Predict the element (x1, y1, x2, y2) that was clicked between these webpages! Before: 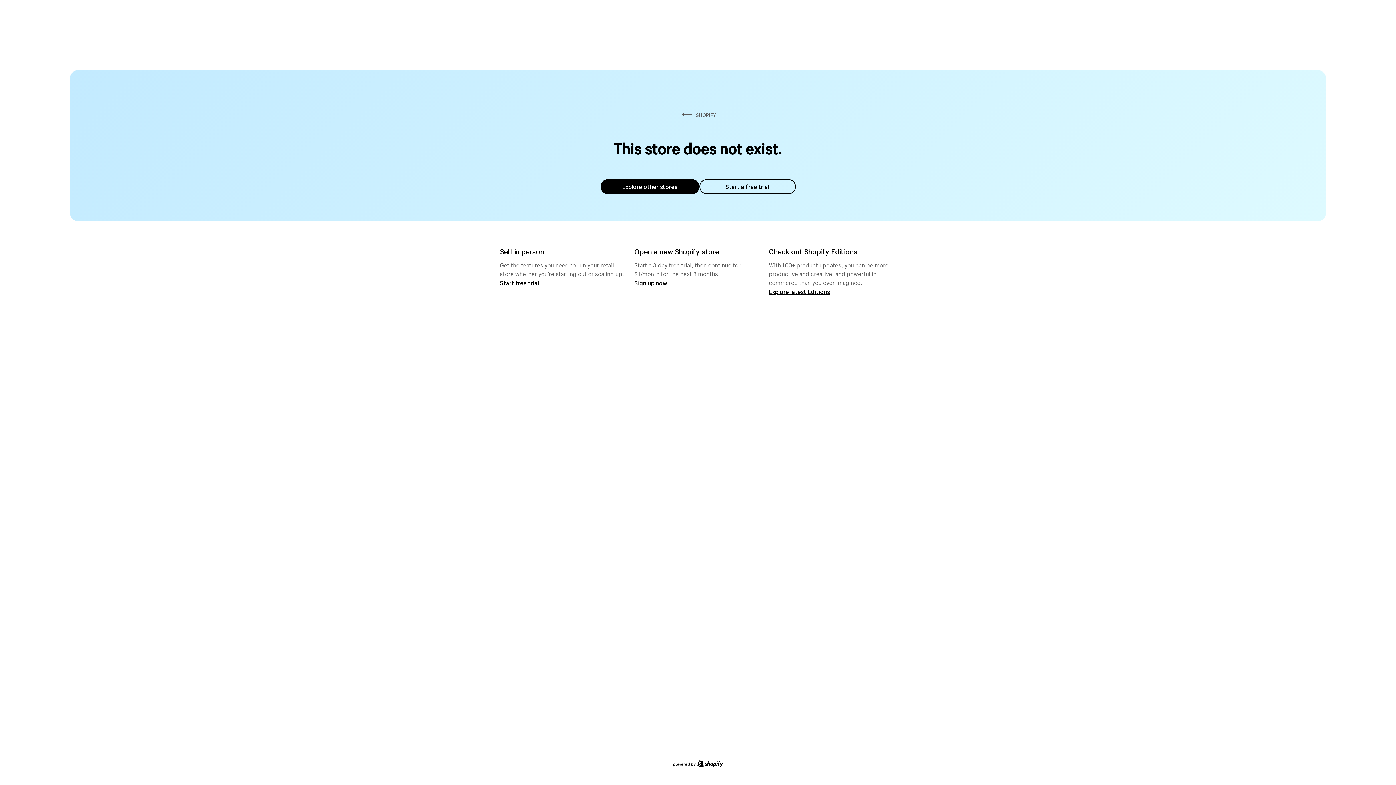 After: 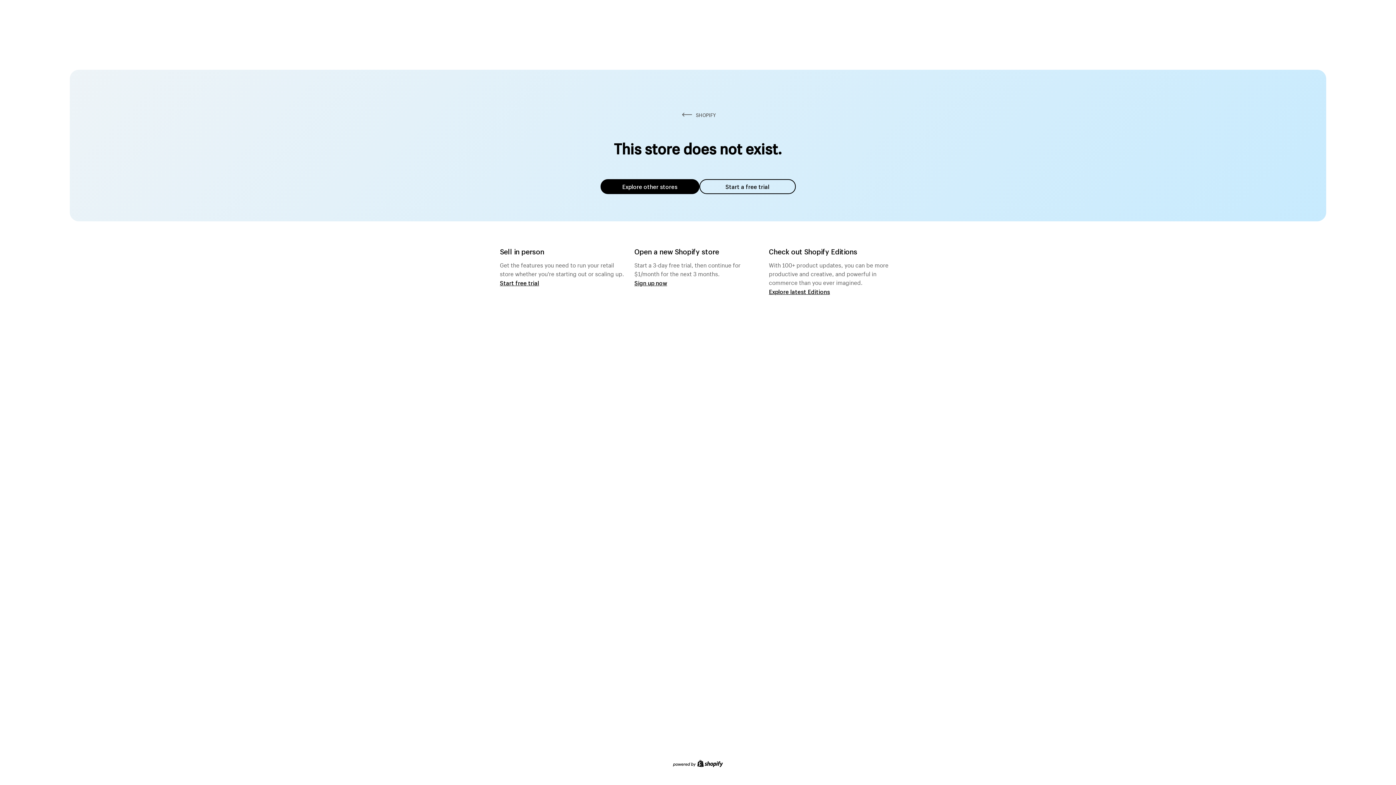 Action: label: Explore other stores bbox: (600, 179, 699, 194)